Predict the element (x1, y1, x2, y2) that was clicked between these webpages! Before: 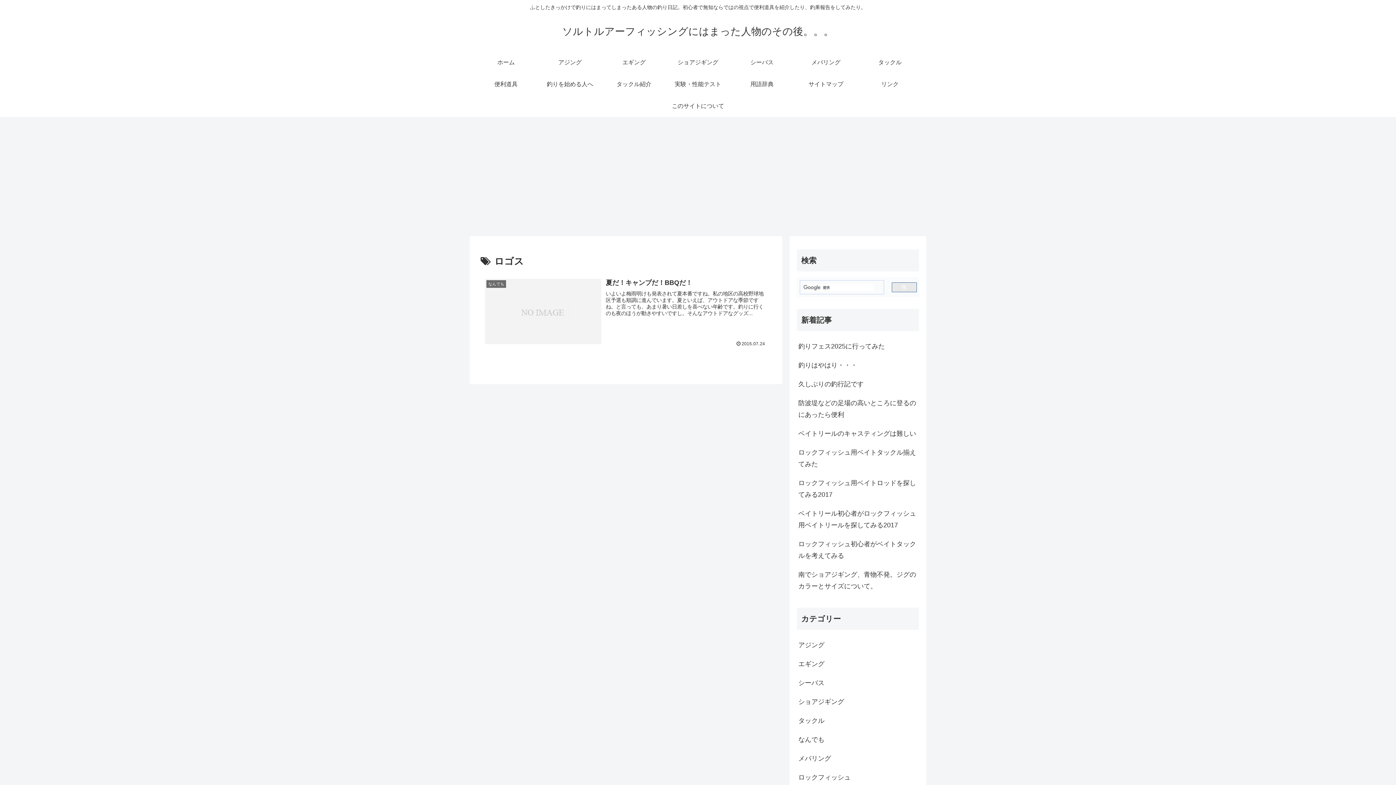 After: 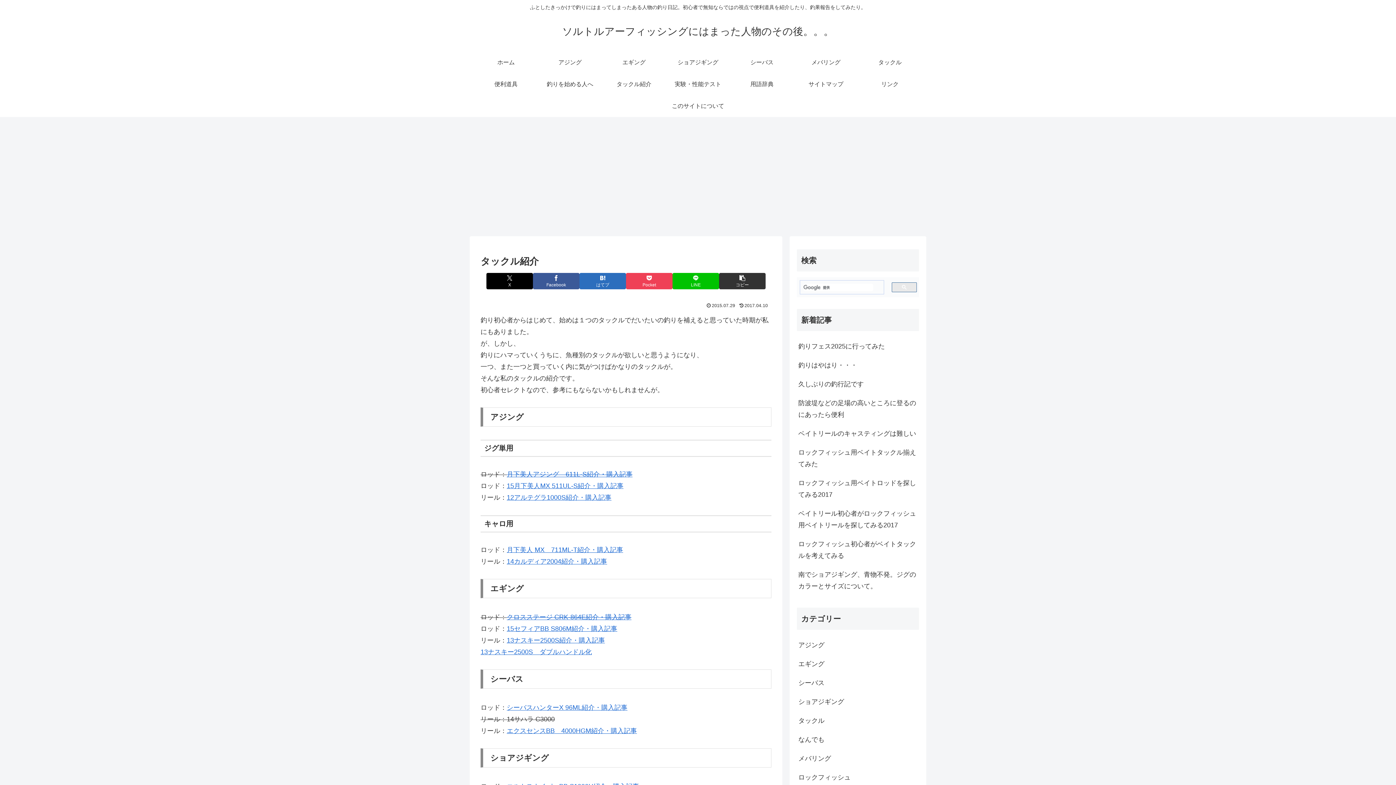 Action: label: タックル紹介 bbox: (602, 73, 666, 95)